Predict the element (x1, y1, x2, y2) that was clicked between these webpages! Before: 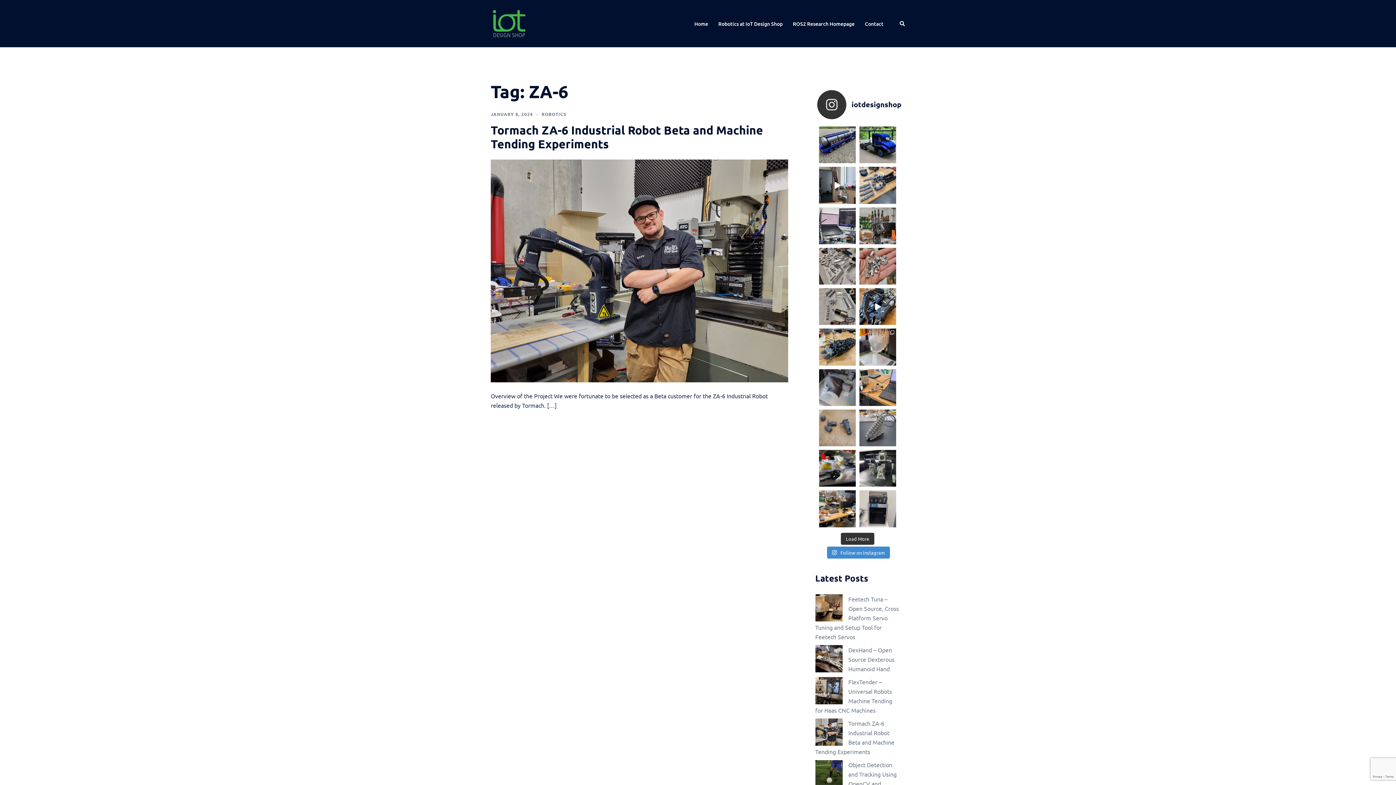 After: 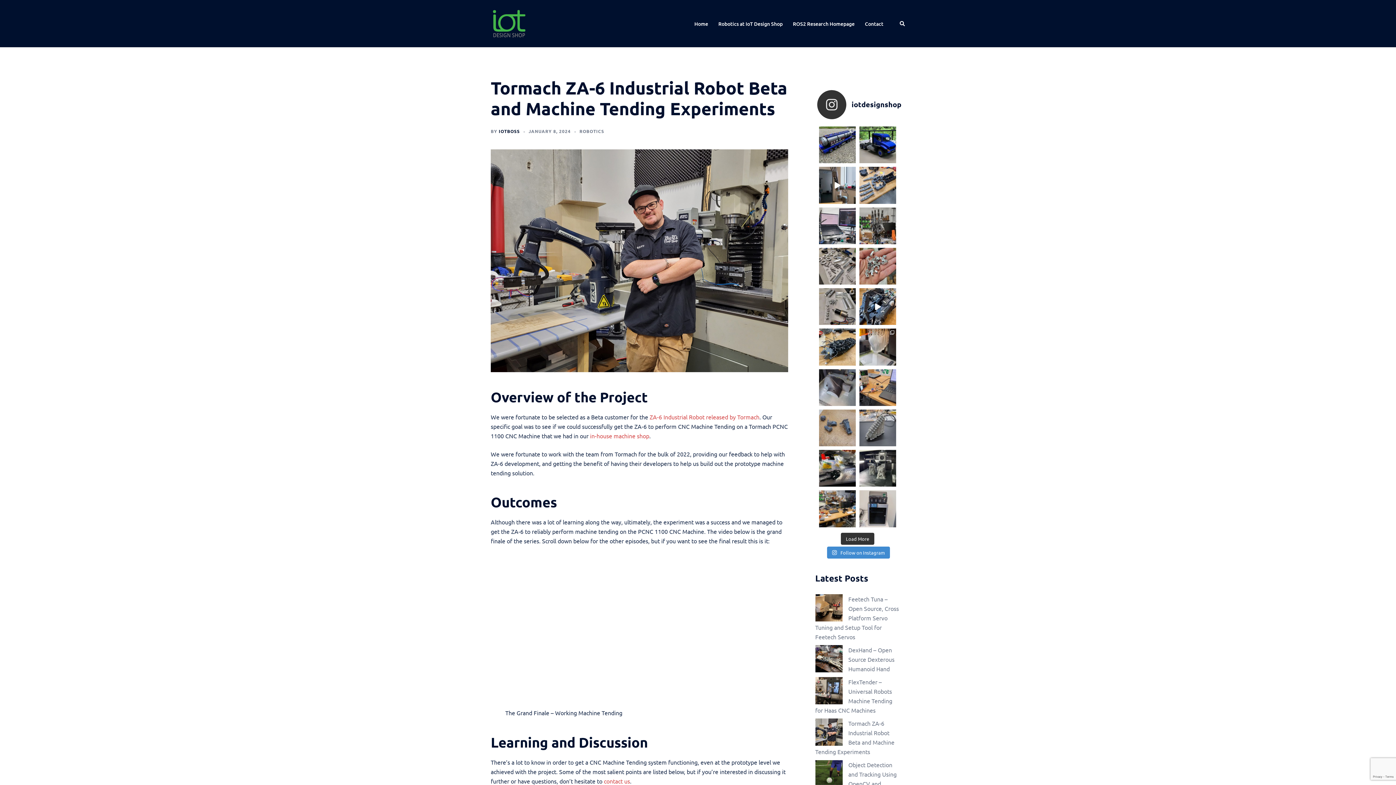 Action: label: Tormach ZA-6 Industrial Robot Beta and Machine Tending Experiments bbox: (490, 122, 763, 151)